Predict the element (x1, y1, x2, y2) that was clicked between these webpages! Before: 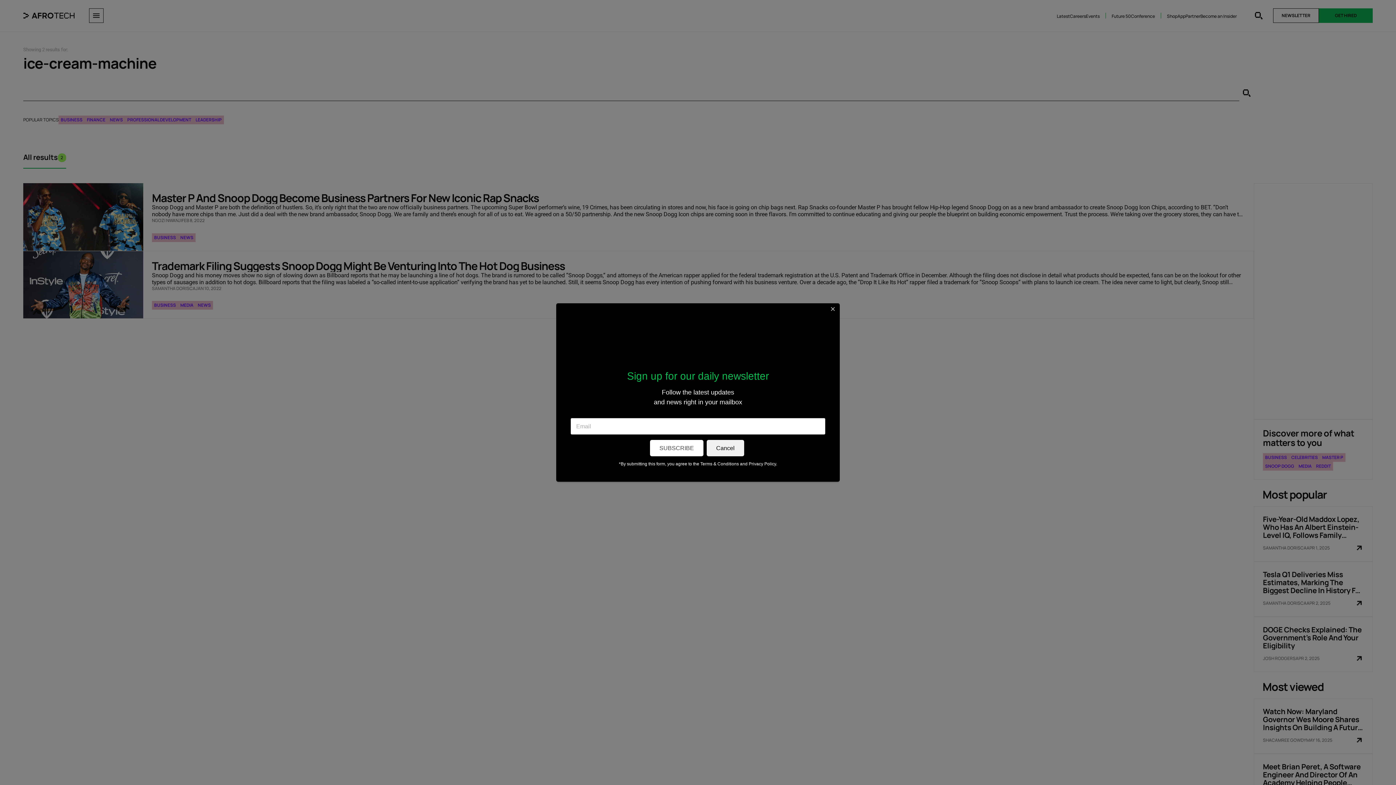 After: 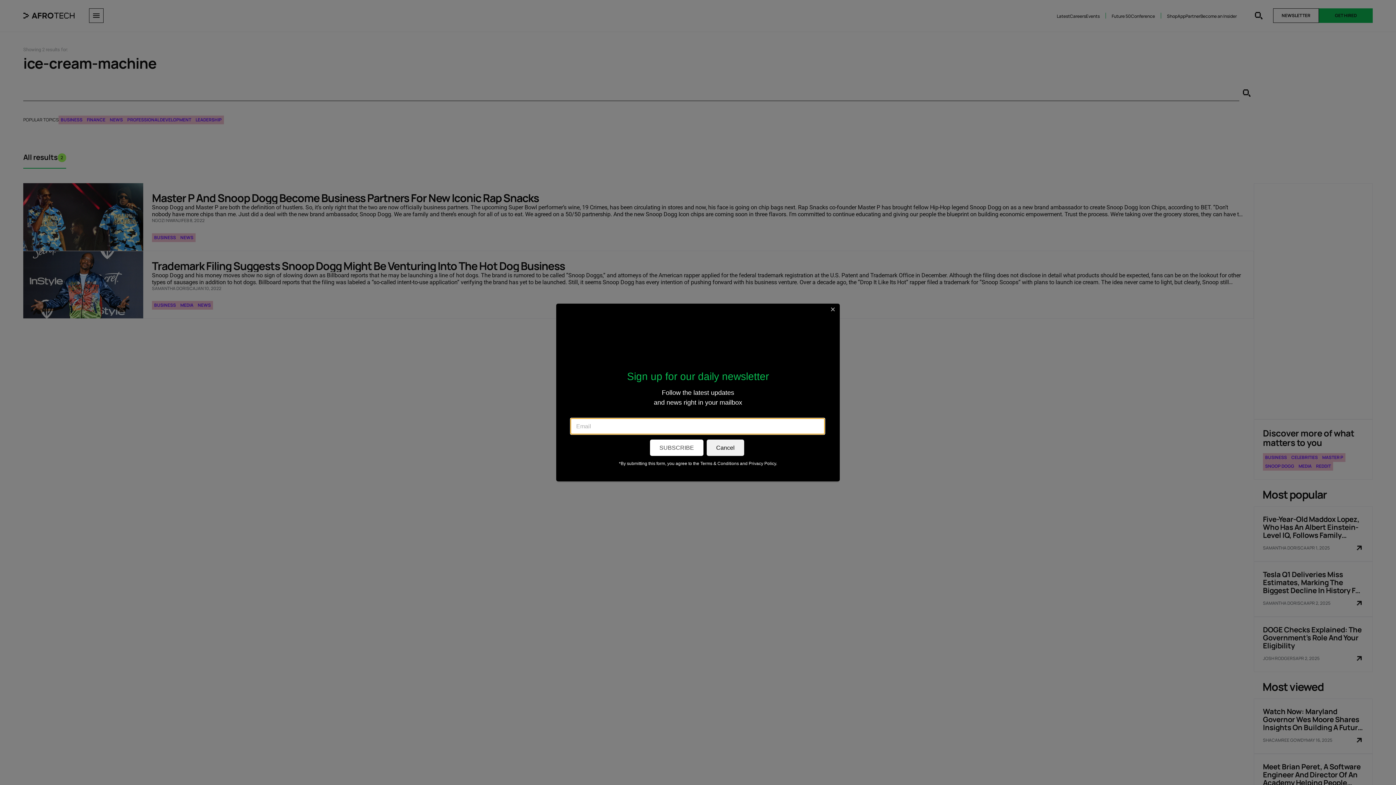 Action: label: SUBSCRIBE bbox: (650, 440, 703, 456)